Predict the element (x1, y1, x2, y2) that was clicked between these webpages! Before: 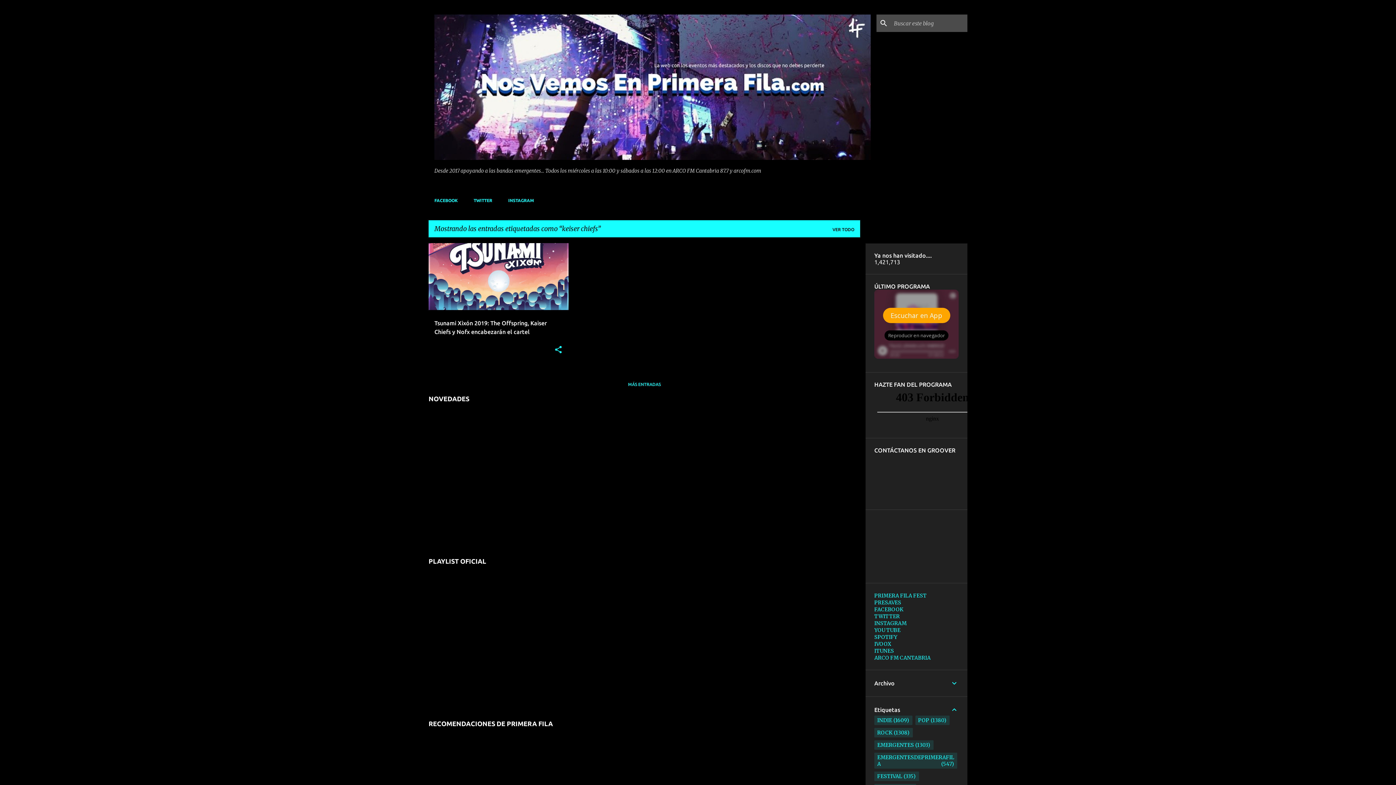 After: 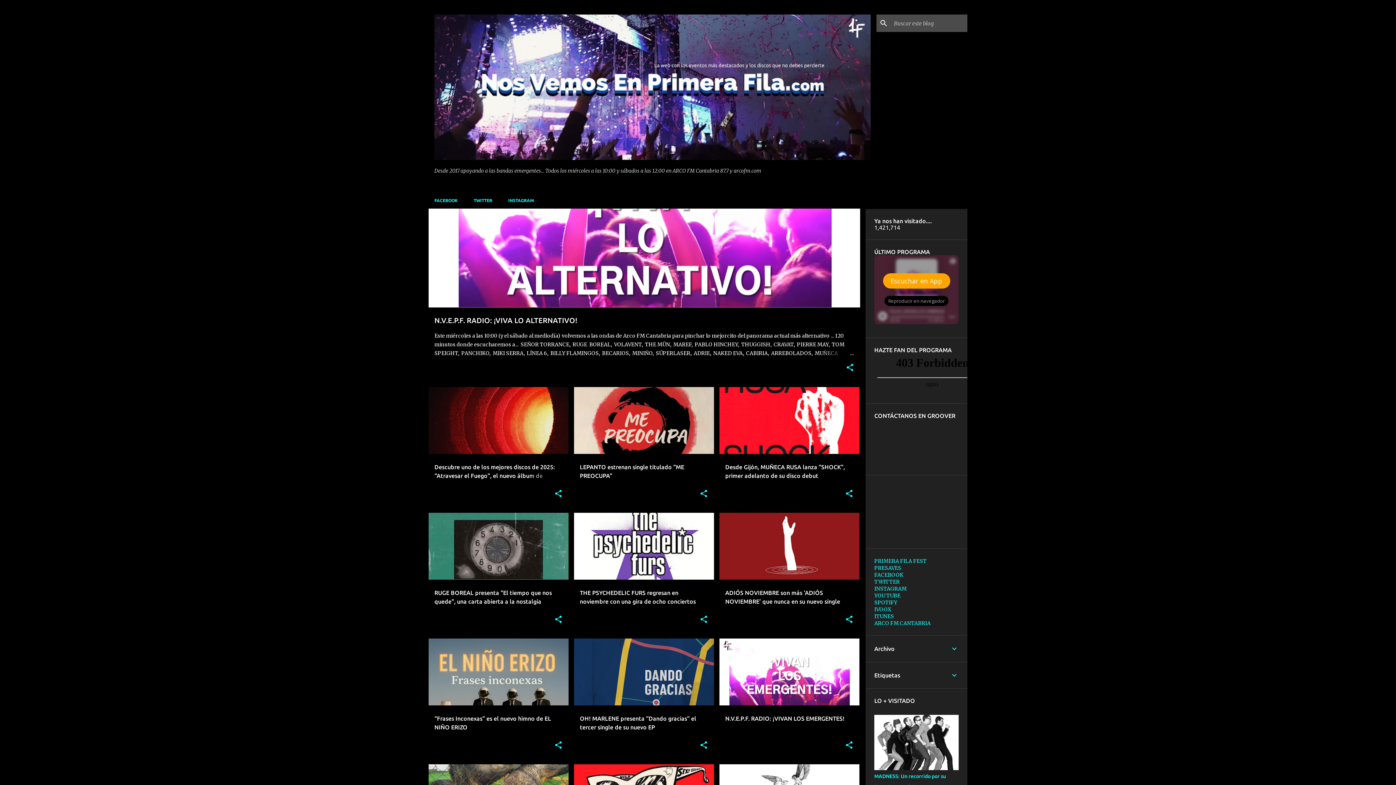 Action: label: VER TODO bbox: (821, 227, 854, 232)